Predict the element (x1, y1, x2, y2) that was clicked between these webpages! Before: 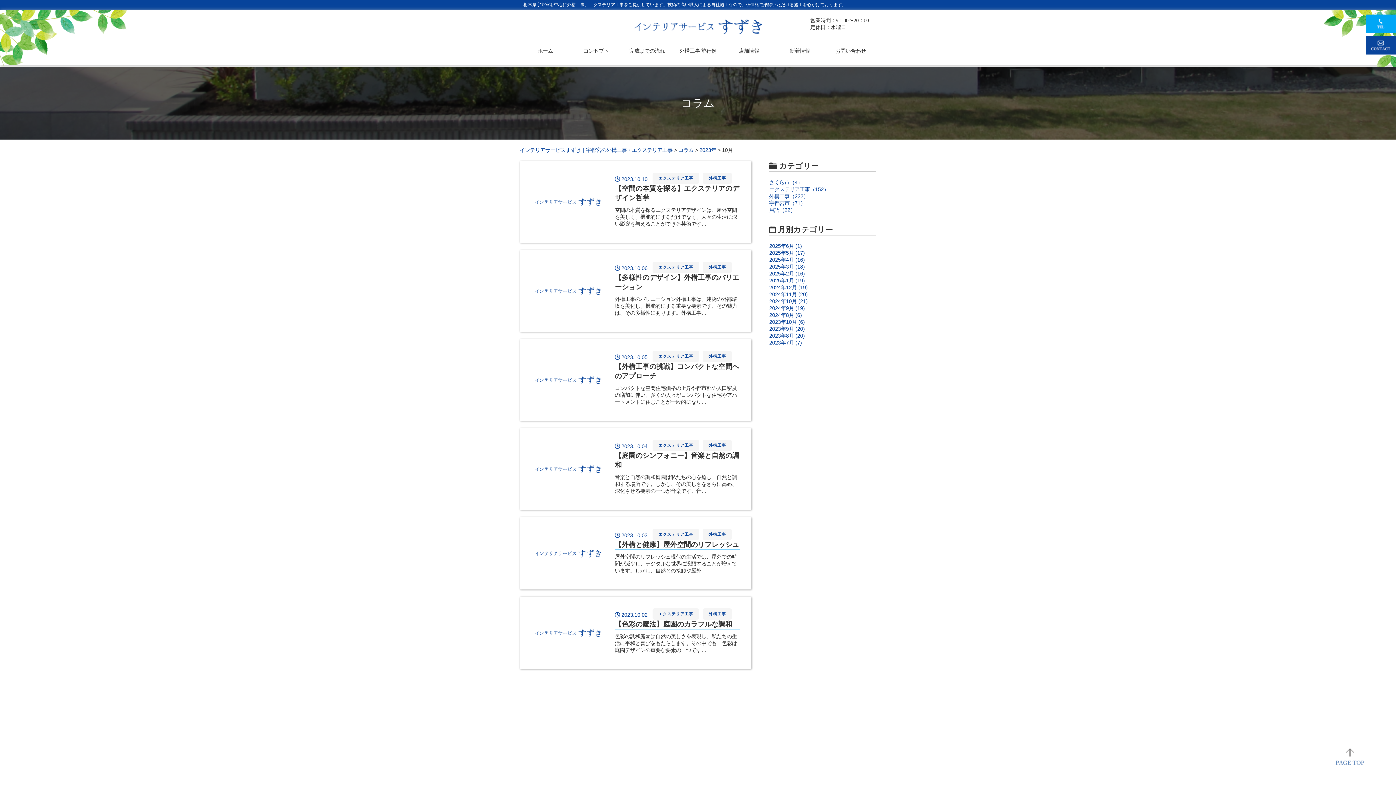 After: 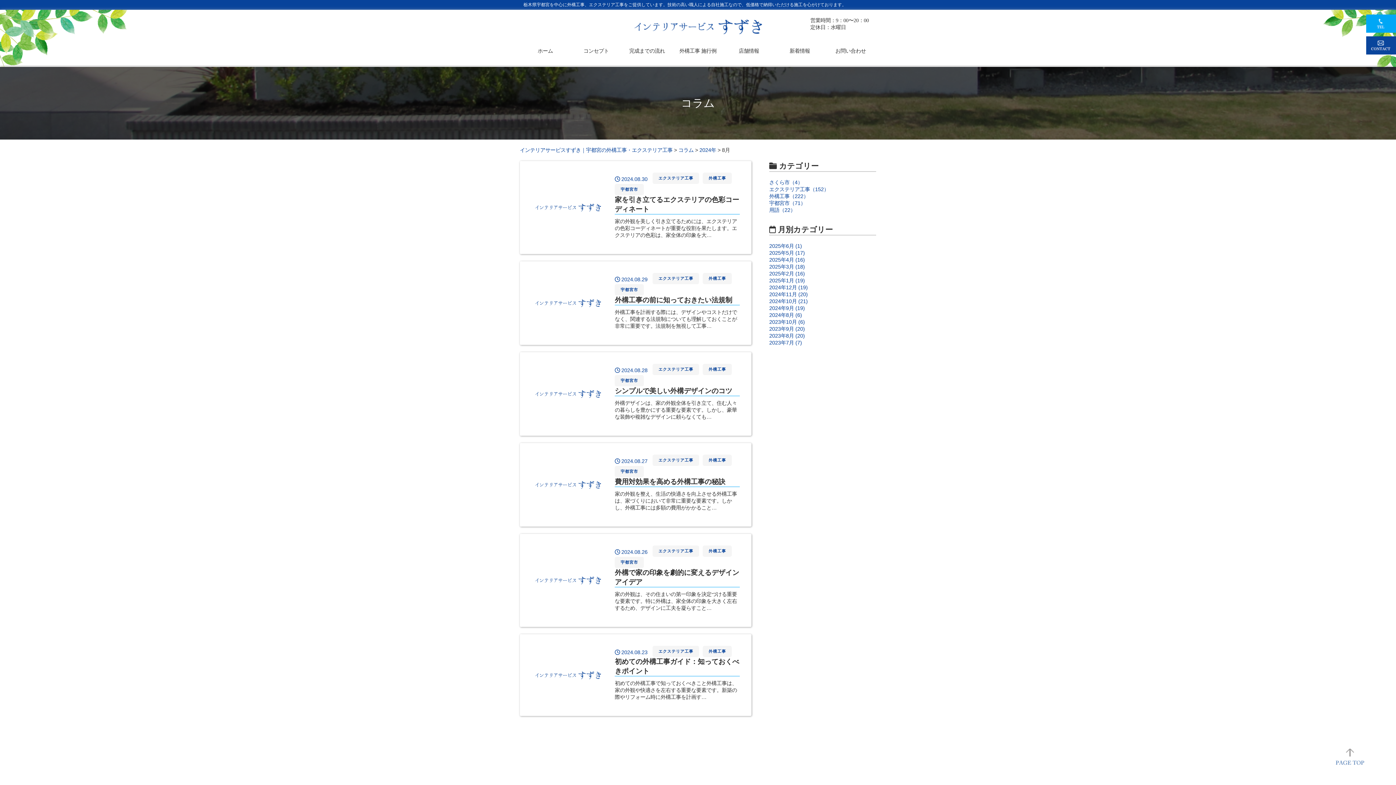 Action: label: 2024年8月 (6) bbox: (769, 312, 802, 318)